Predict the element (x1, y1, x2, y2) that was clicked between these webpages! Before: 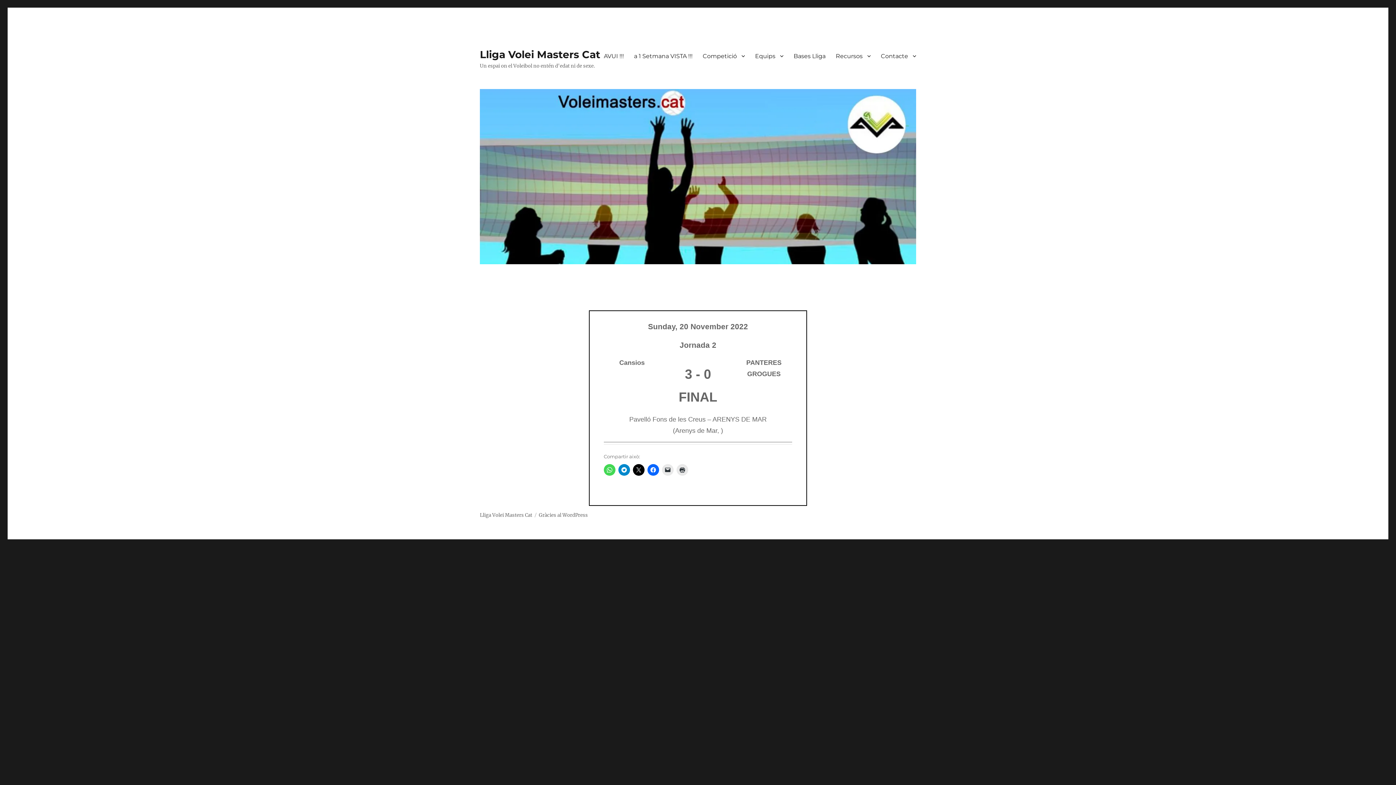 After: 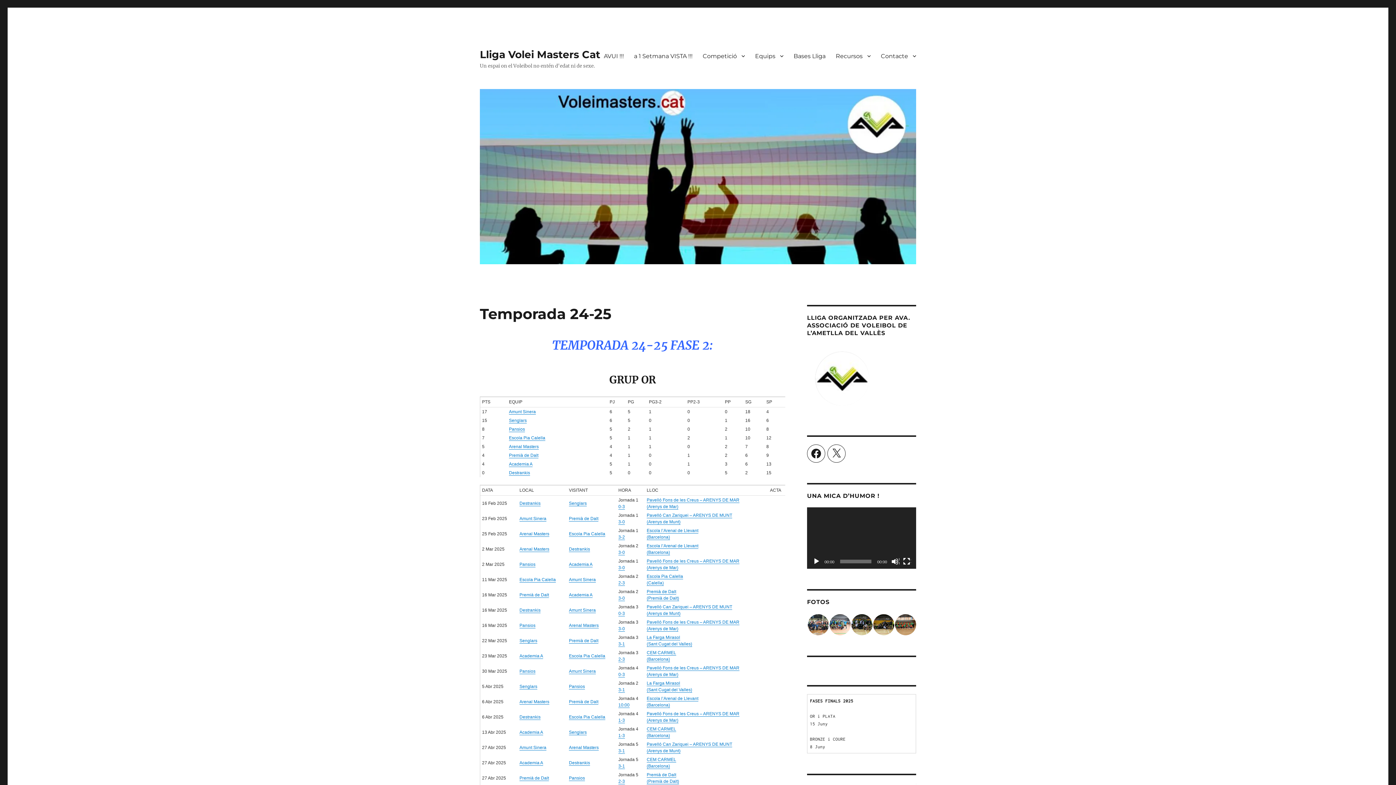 Action: bbox: (480, 89, 916, 264)